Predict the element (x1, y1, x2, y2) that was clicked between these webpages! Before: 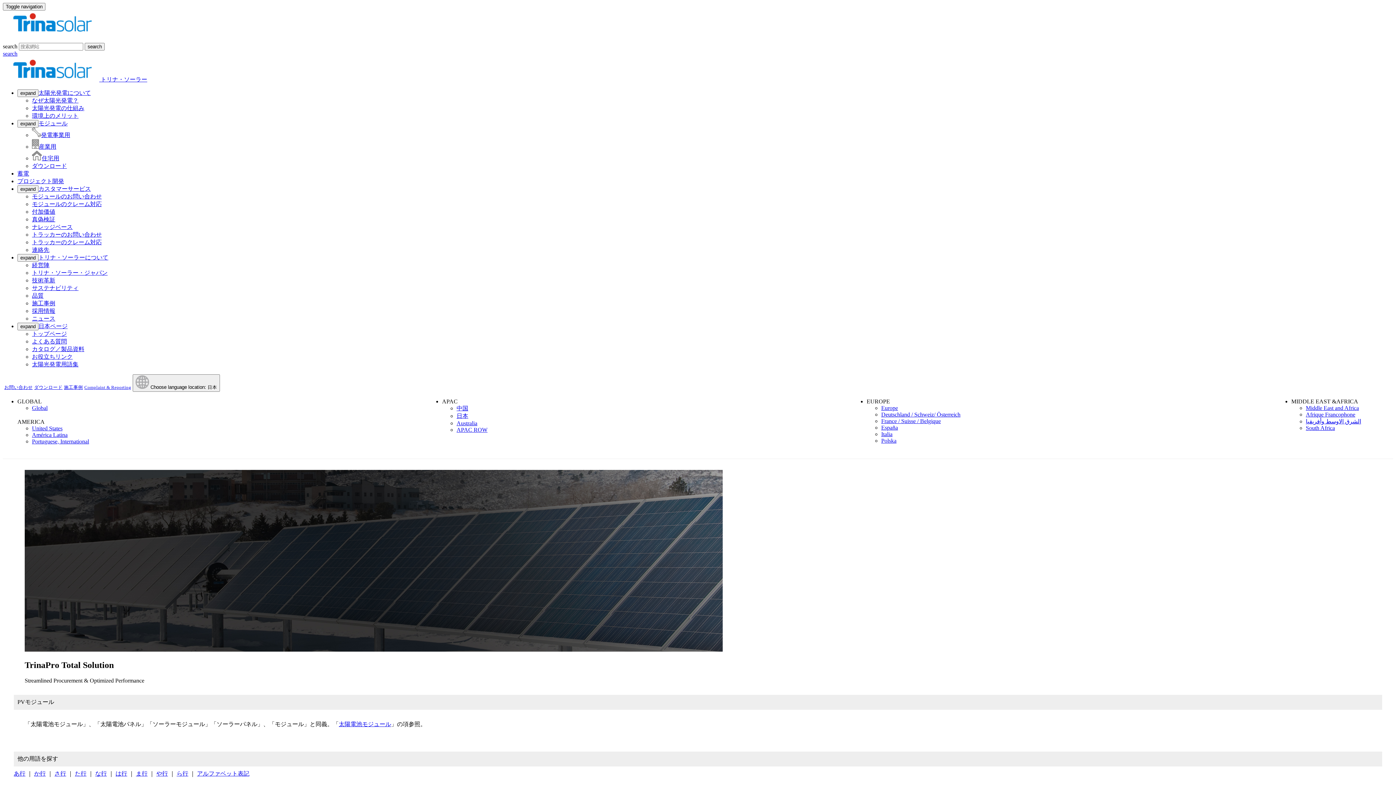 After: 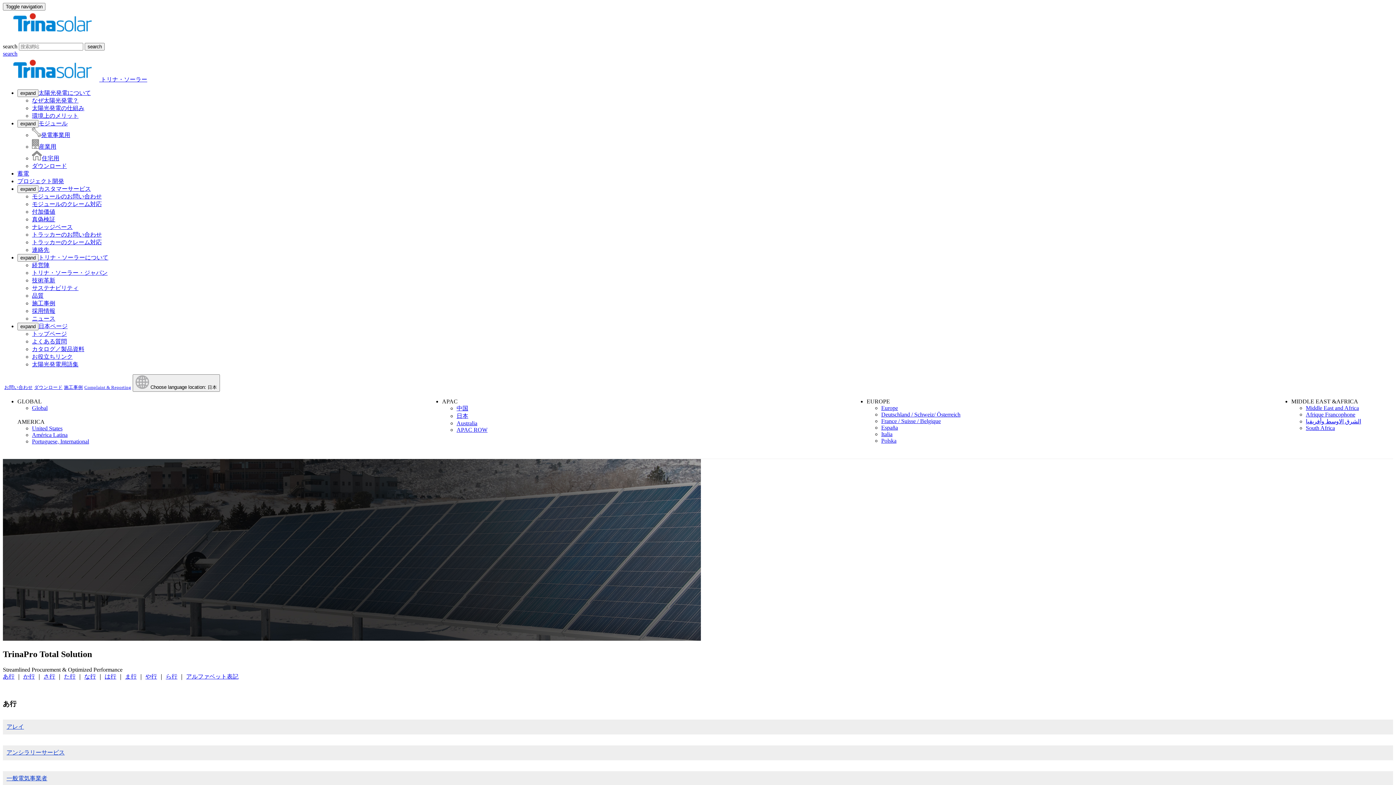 Action: label: 太陽光発電用語集 bbox: (32, 361, 78, 368)